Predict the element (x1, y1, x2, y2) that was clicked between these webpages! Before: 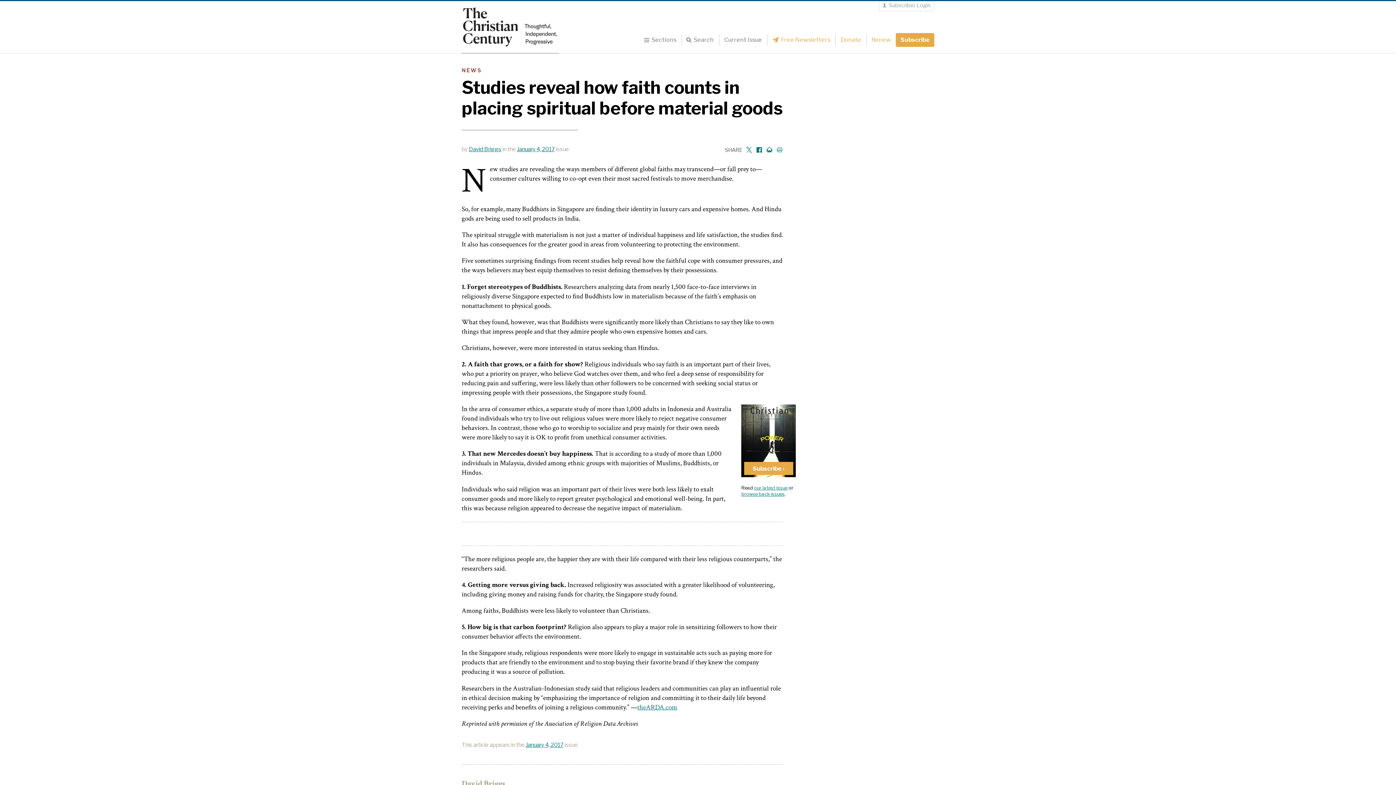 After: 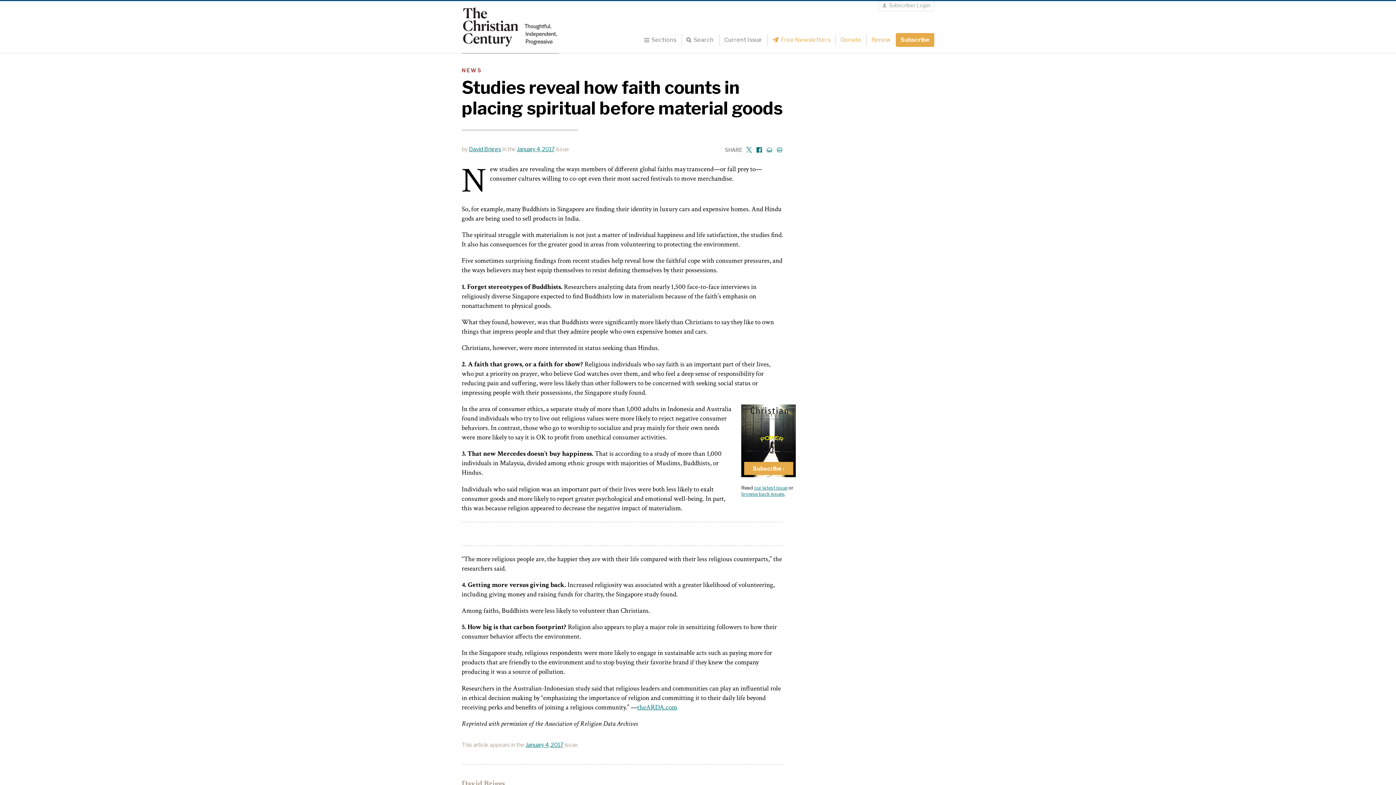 Action: label: Email to a friend bbox: (765, 145, 773, 154)